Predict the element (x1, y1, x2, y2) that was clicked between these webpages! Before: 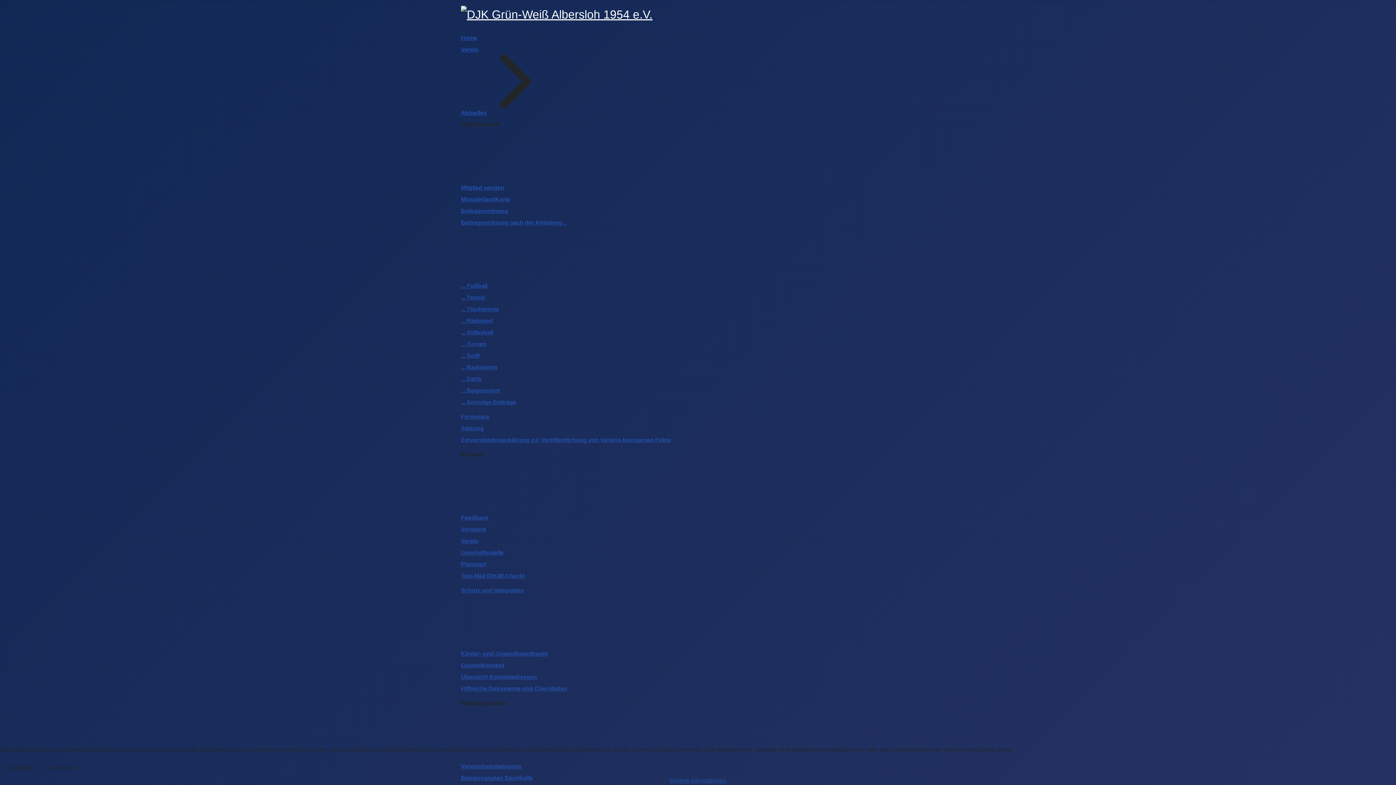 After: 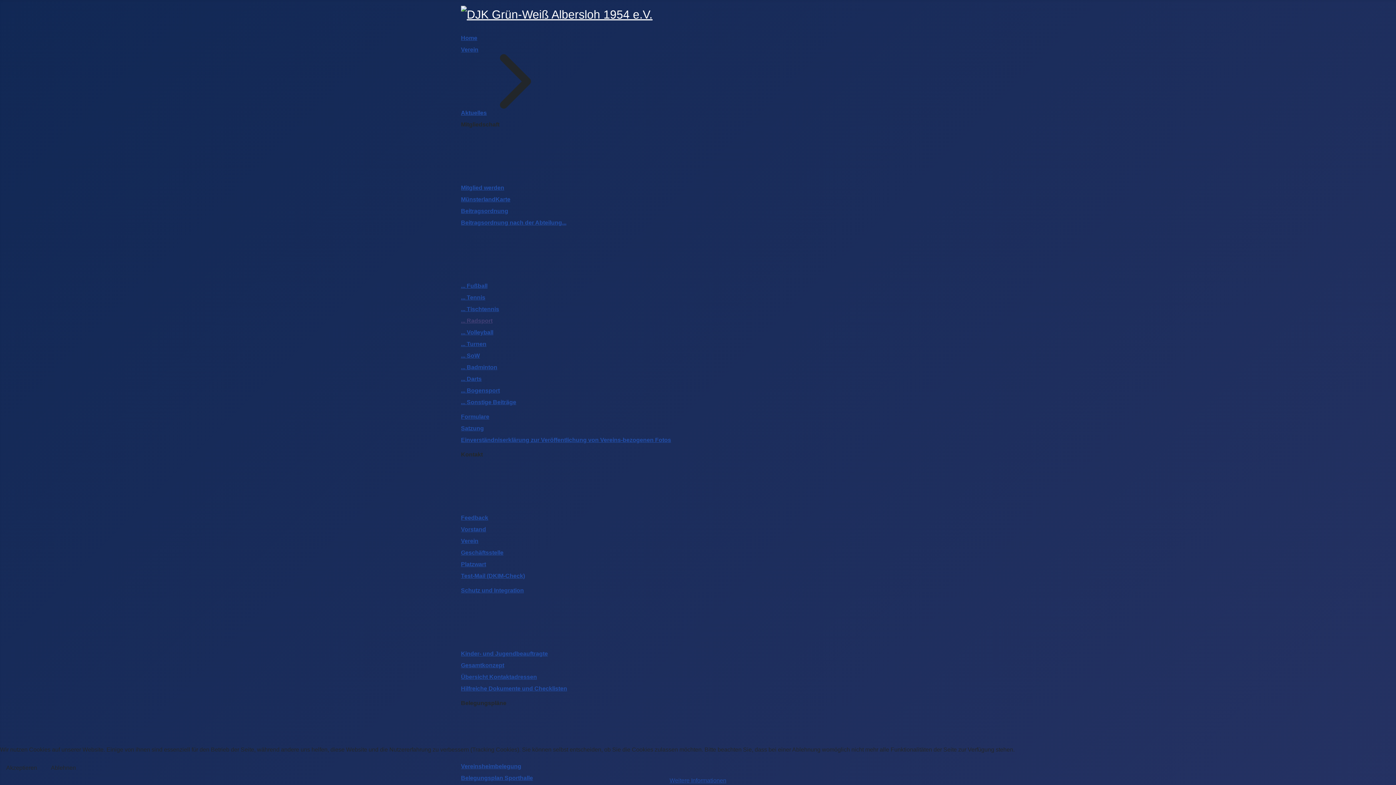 Action: bbox: (461, 317, 492, 323) label: ... Radsport